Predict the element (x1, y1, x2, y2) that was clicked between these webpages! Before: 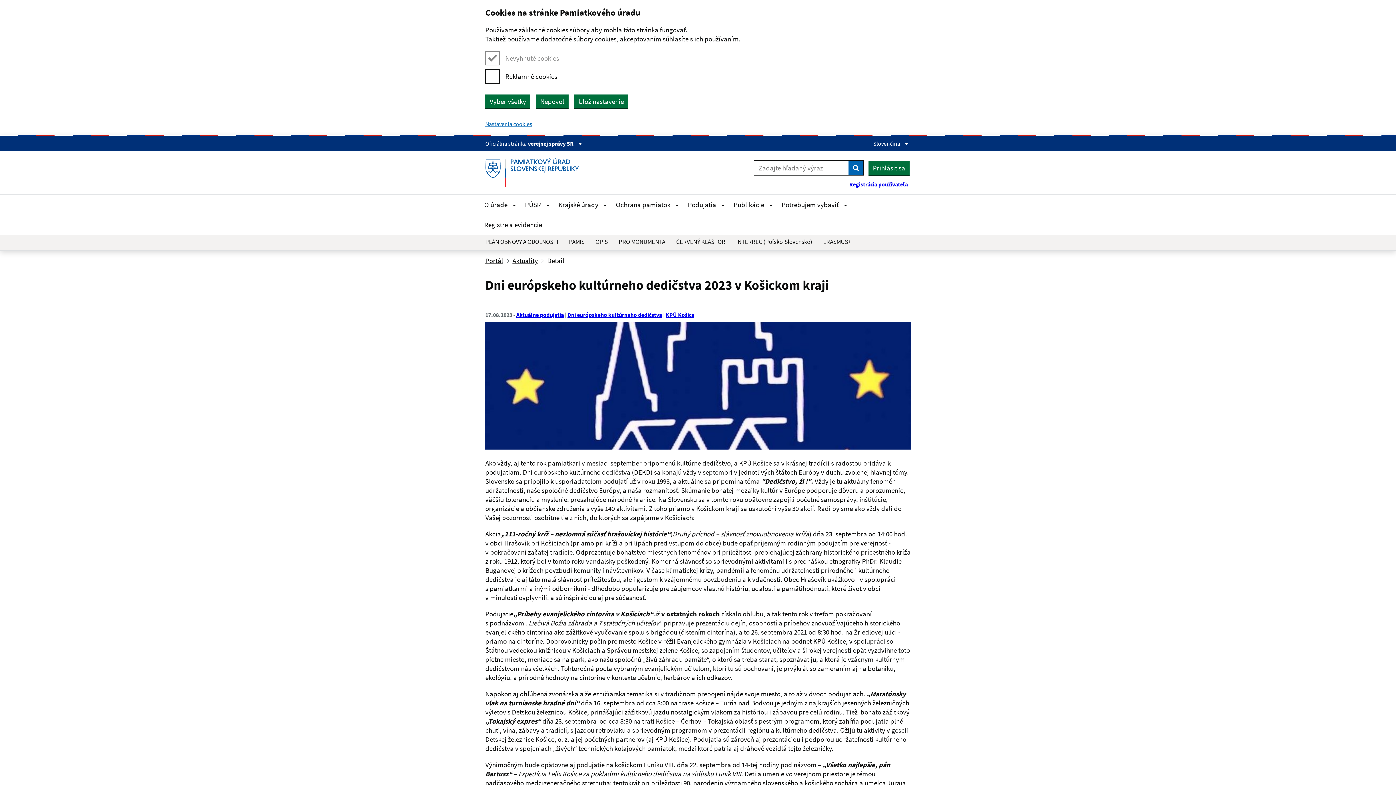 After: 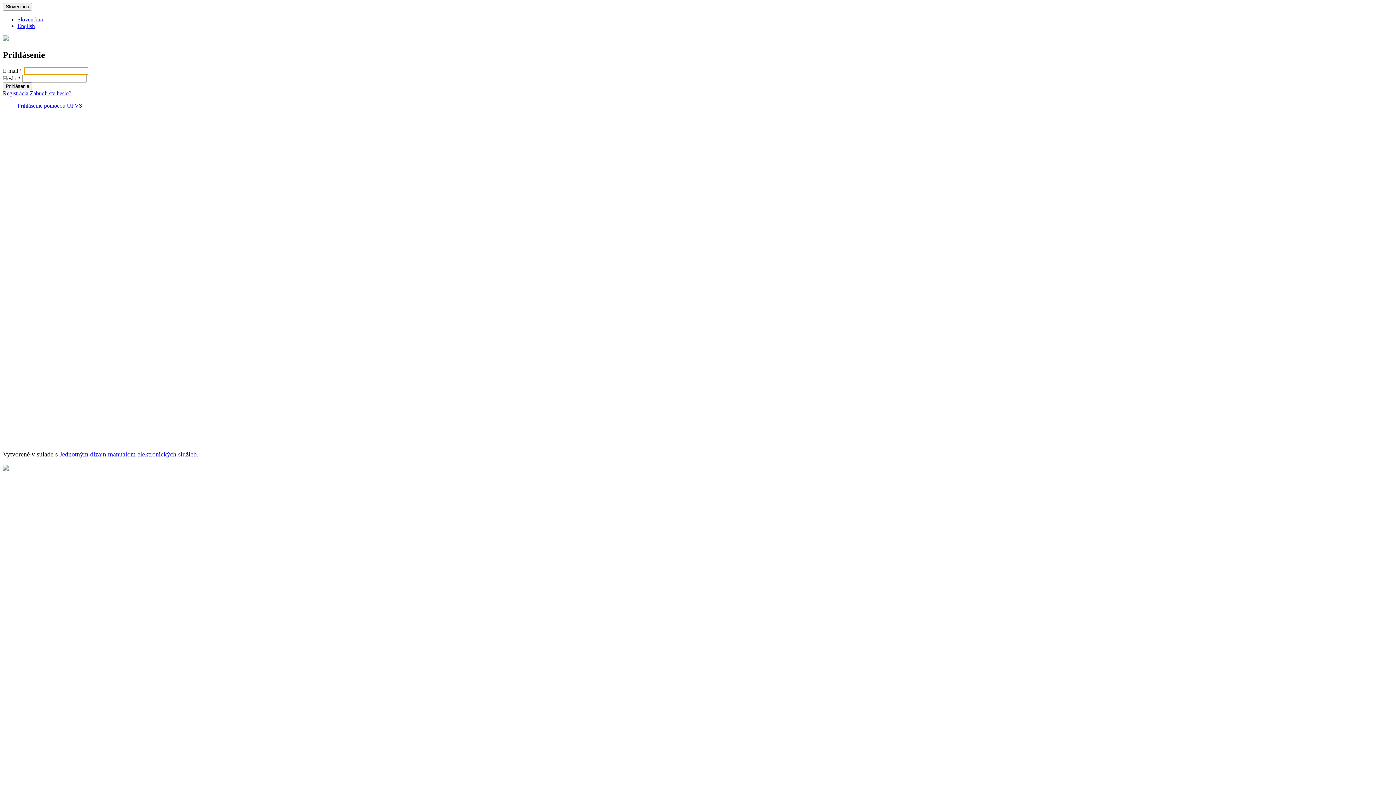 Action: label: Prihlásiť sa bbox: (868, 160, 909, 175)